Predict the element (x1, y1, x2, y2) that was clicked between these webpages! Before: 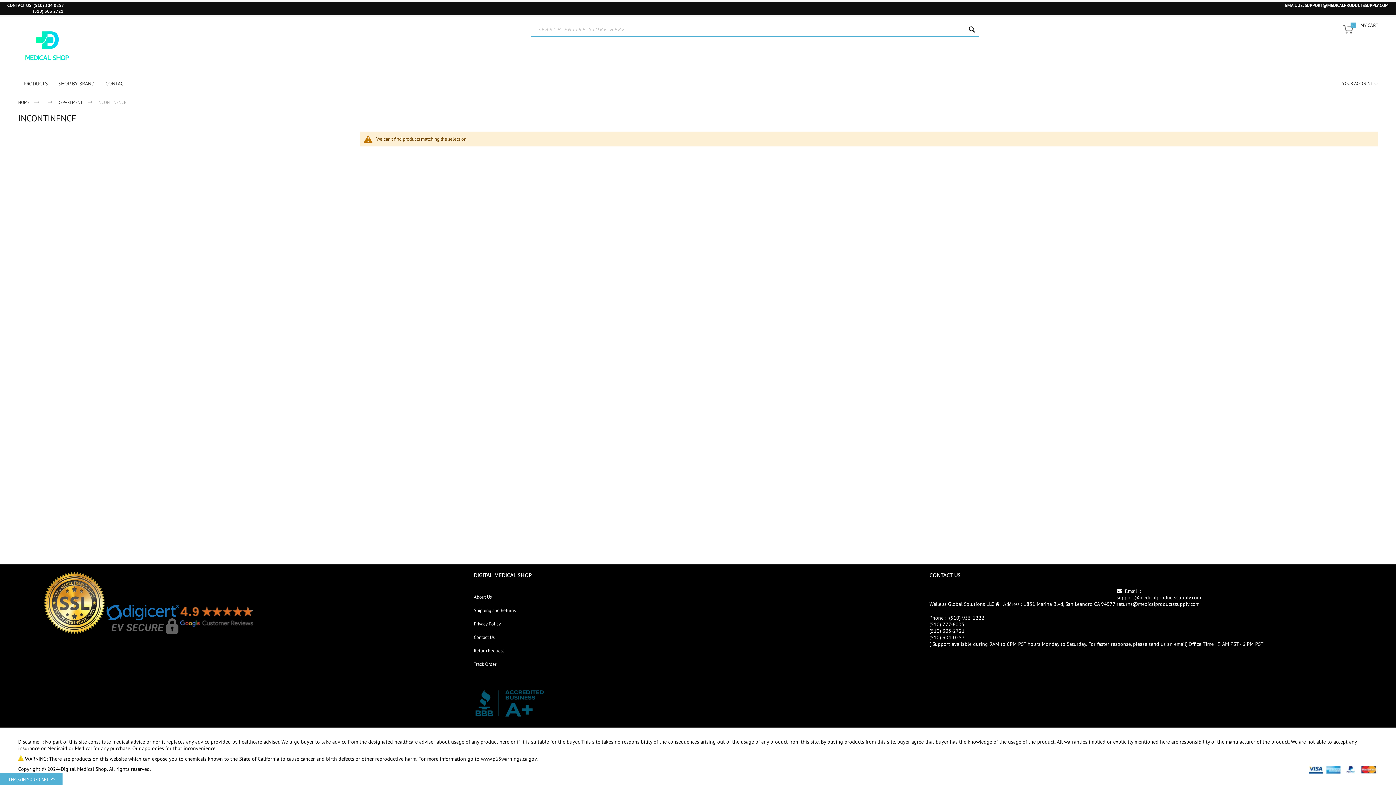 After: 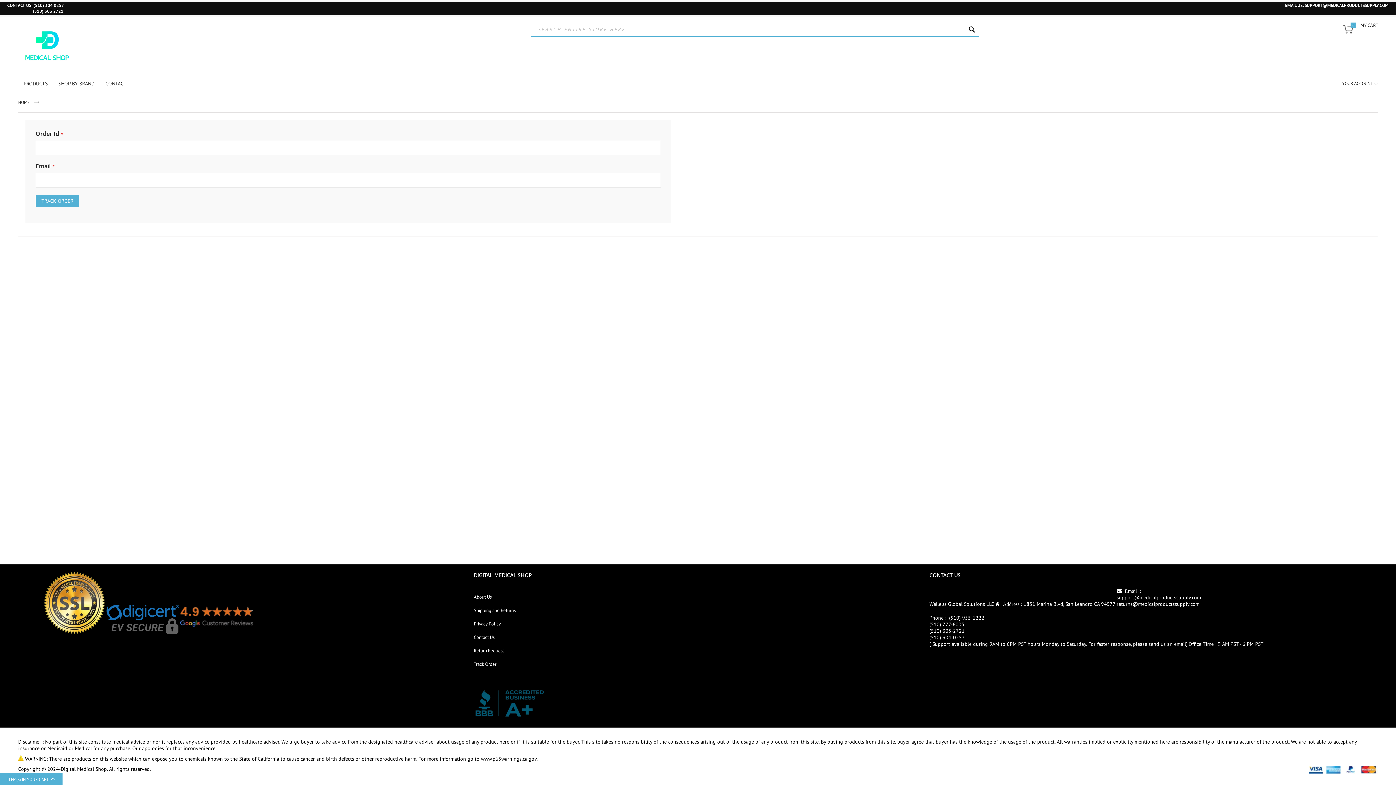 Action: label: Track Order bbox: (473, 657, 922, 671)